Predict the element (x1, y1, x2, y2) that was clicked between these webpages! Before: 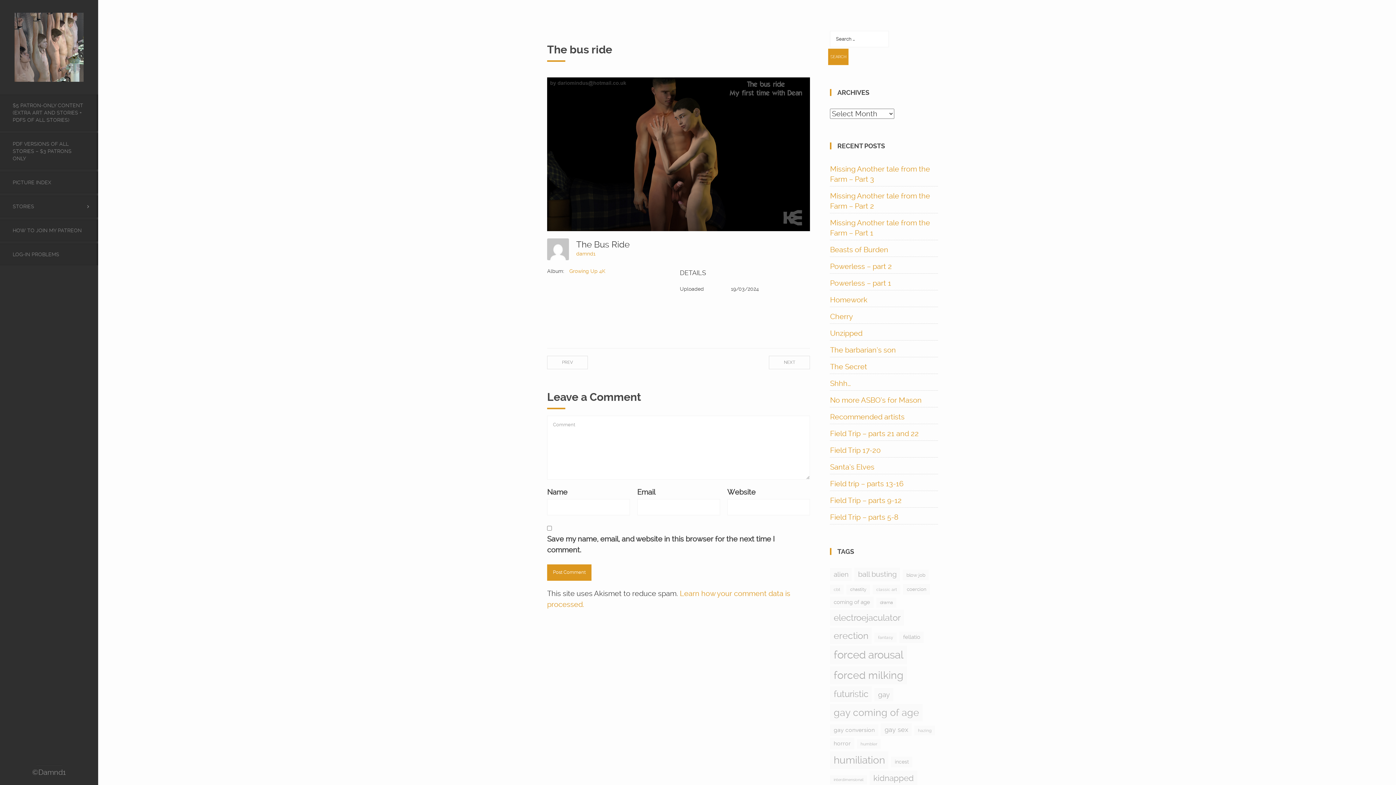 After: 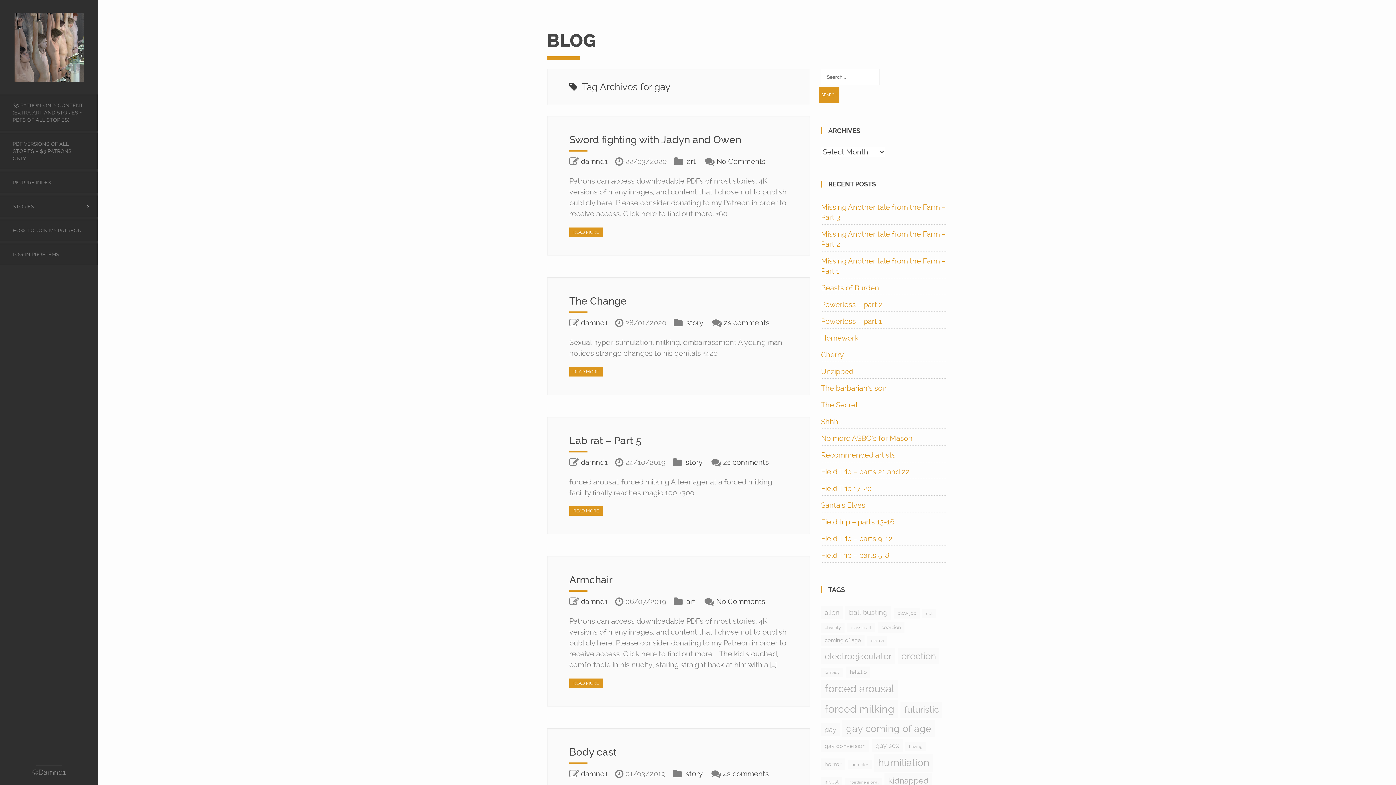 Action: label: gay (28 items) bbox: (874, 688, 893, 701)